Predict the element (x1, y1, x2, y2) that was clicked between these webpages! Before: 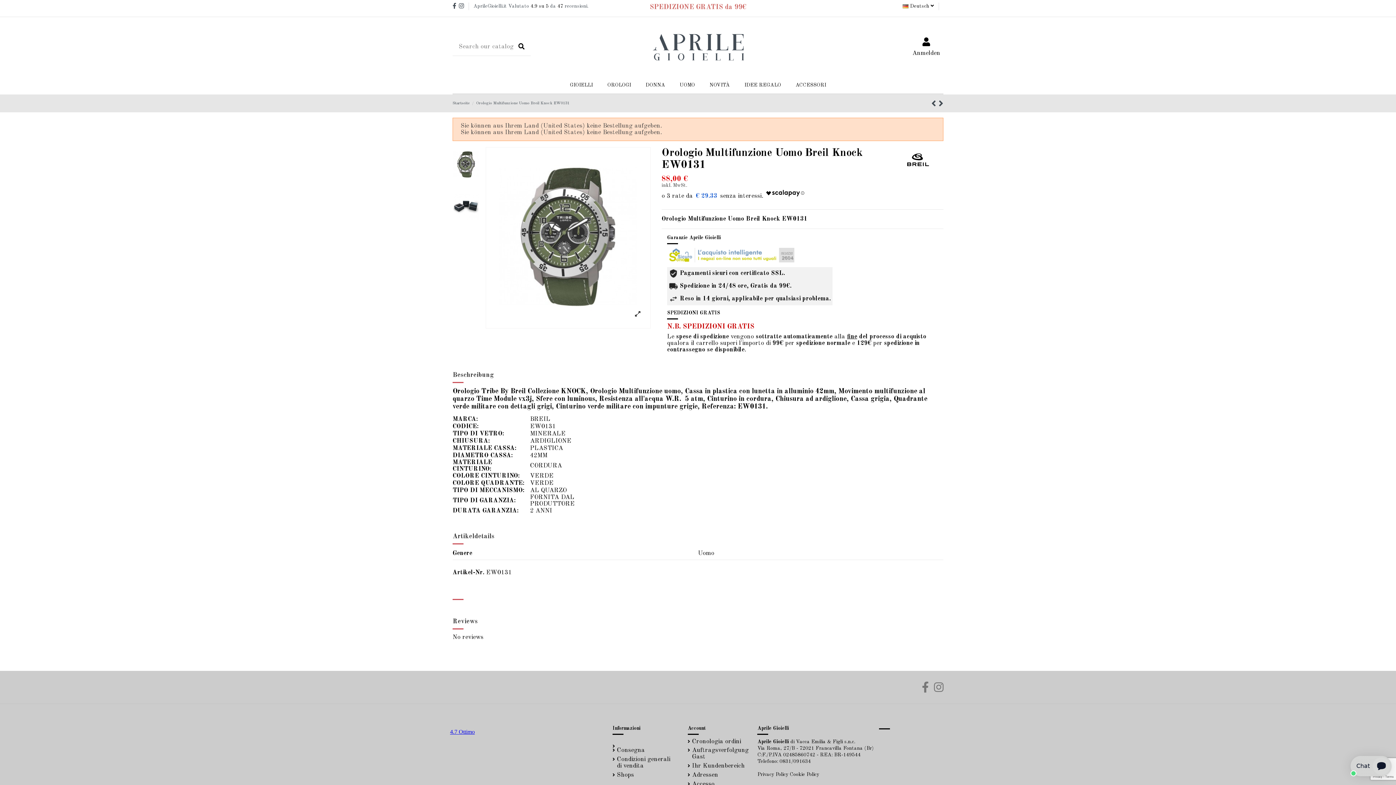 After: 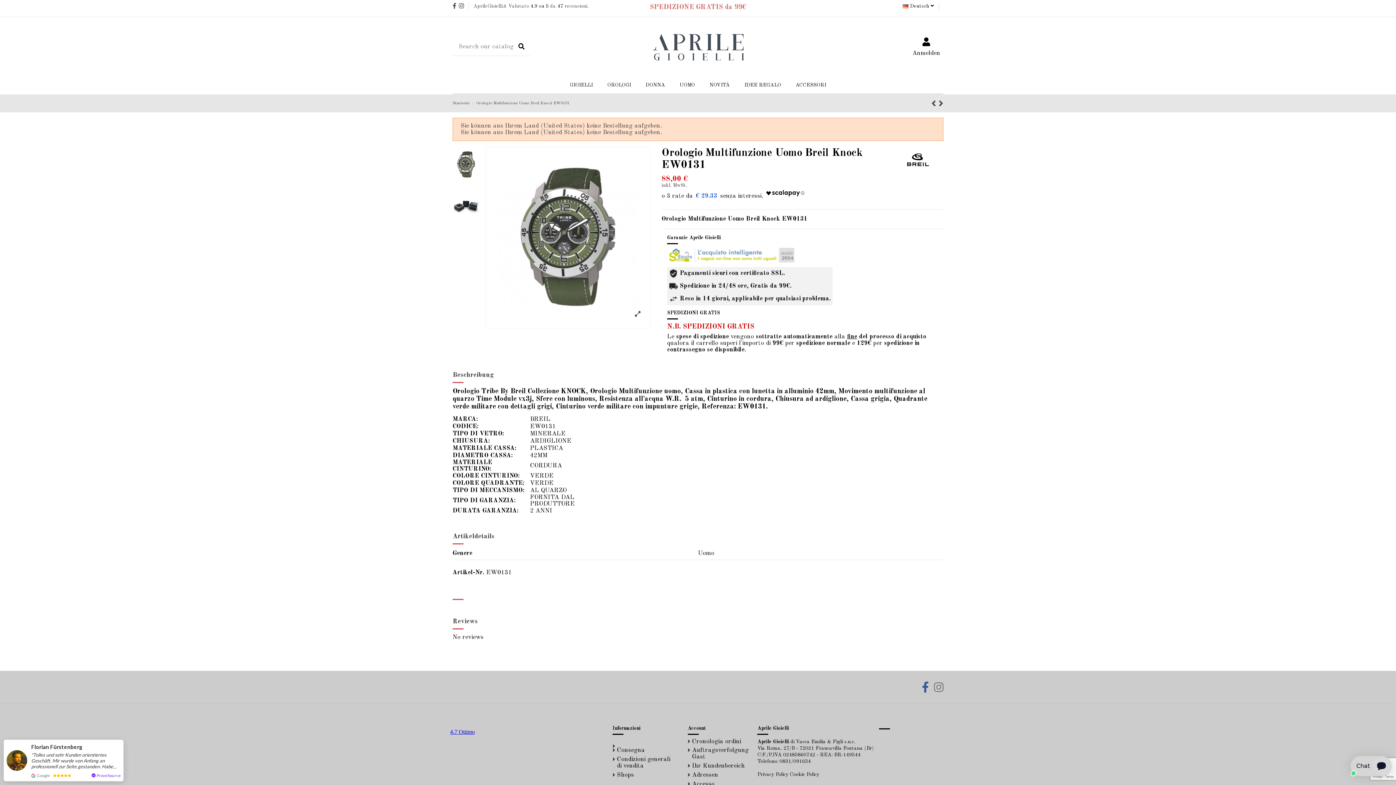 Action: bbox: (922, 683, 929, 694)